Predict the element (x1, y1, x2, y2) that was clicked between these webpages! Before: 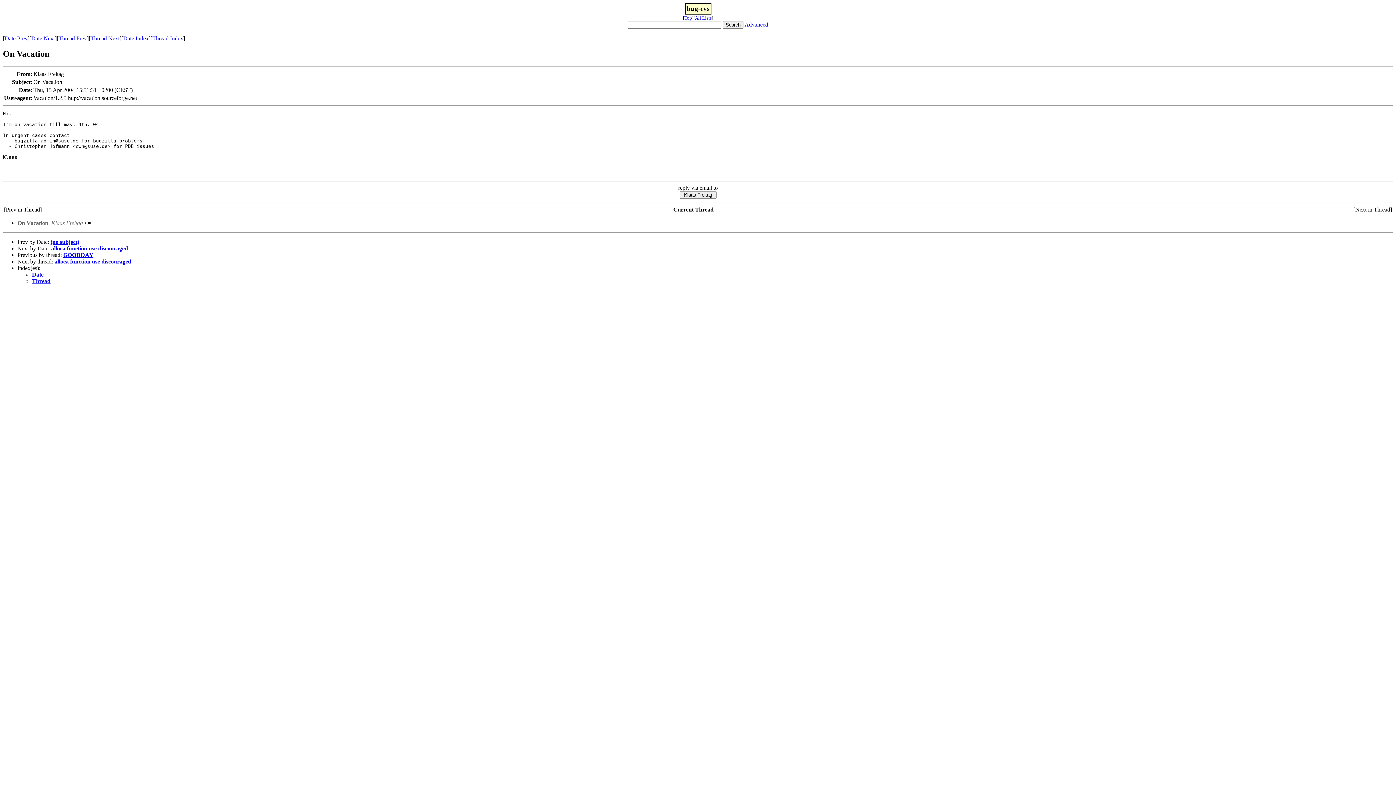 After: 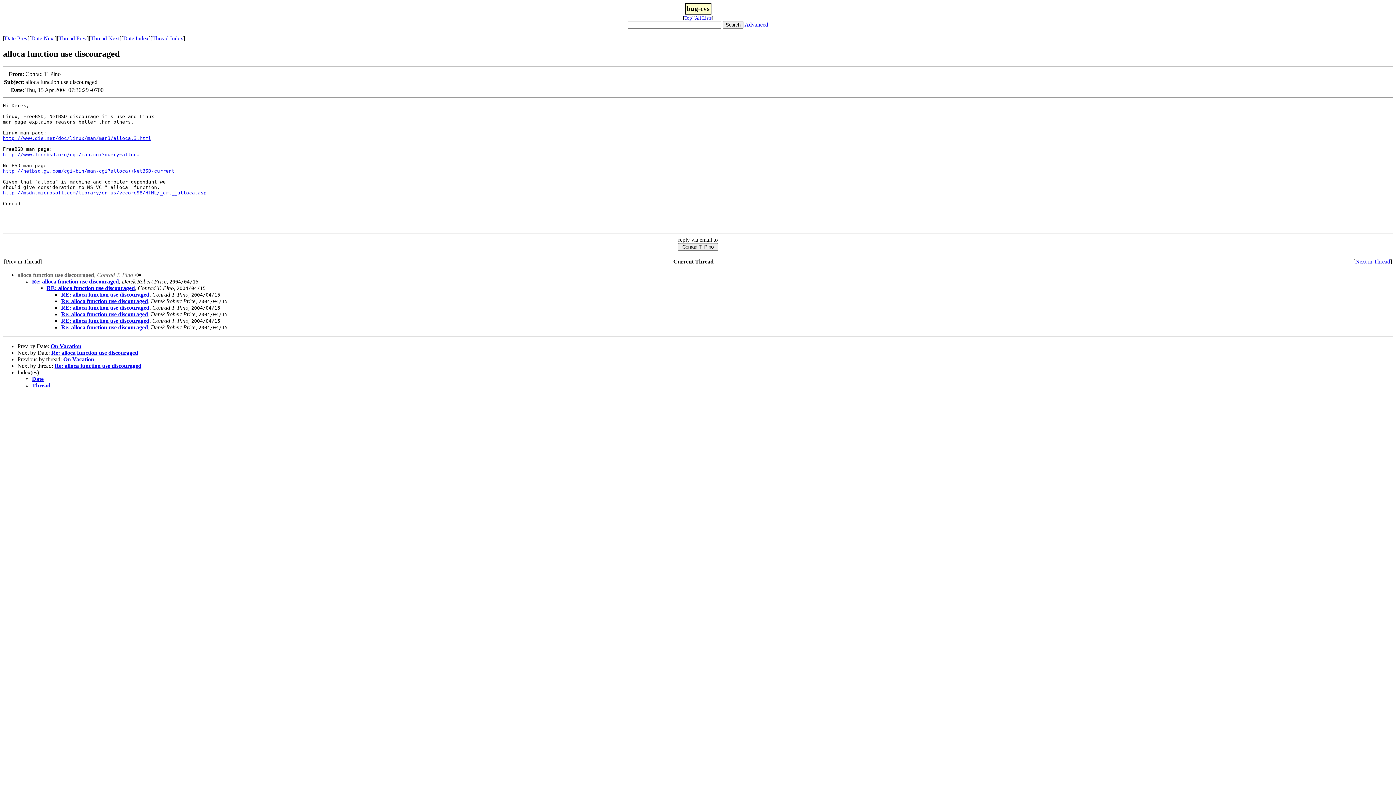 Action: bbox: (90, 35, 119, 41) label: Thread Next